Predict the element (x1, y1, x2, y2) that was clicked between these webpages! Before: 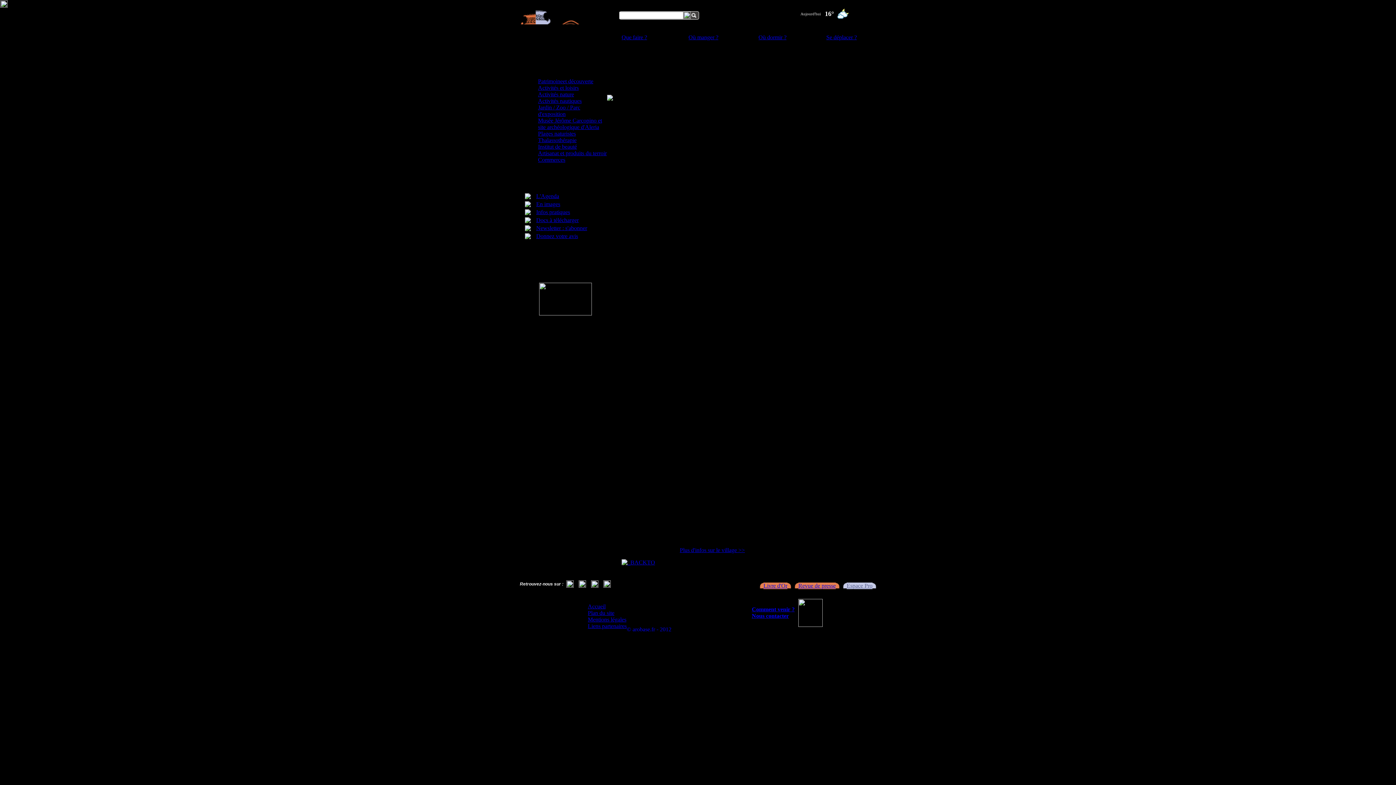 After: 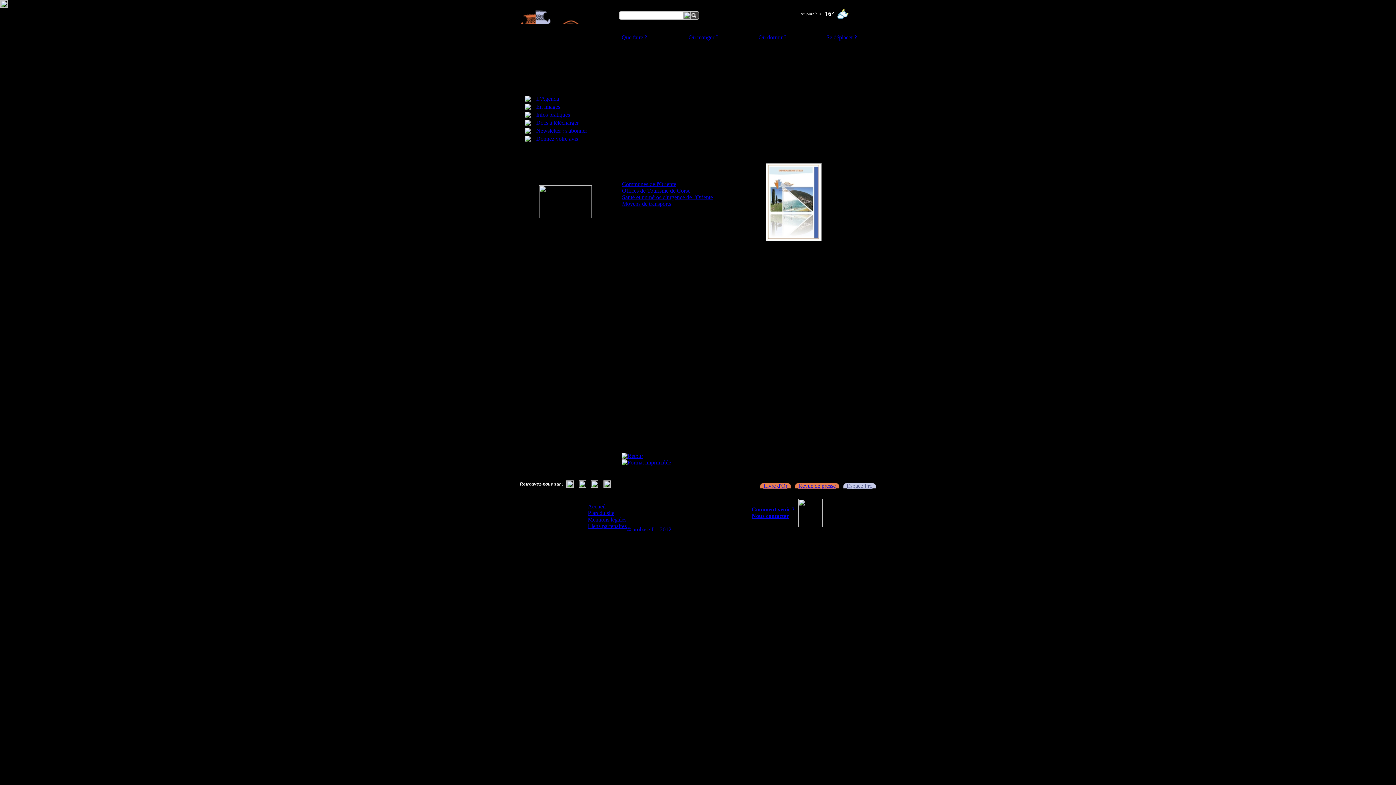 Action: bbox: (536, 209, 570, 215) label: Infos pratiques